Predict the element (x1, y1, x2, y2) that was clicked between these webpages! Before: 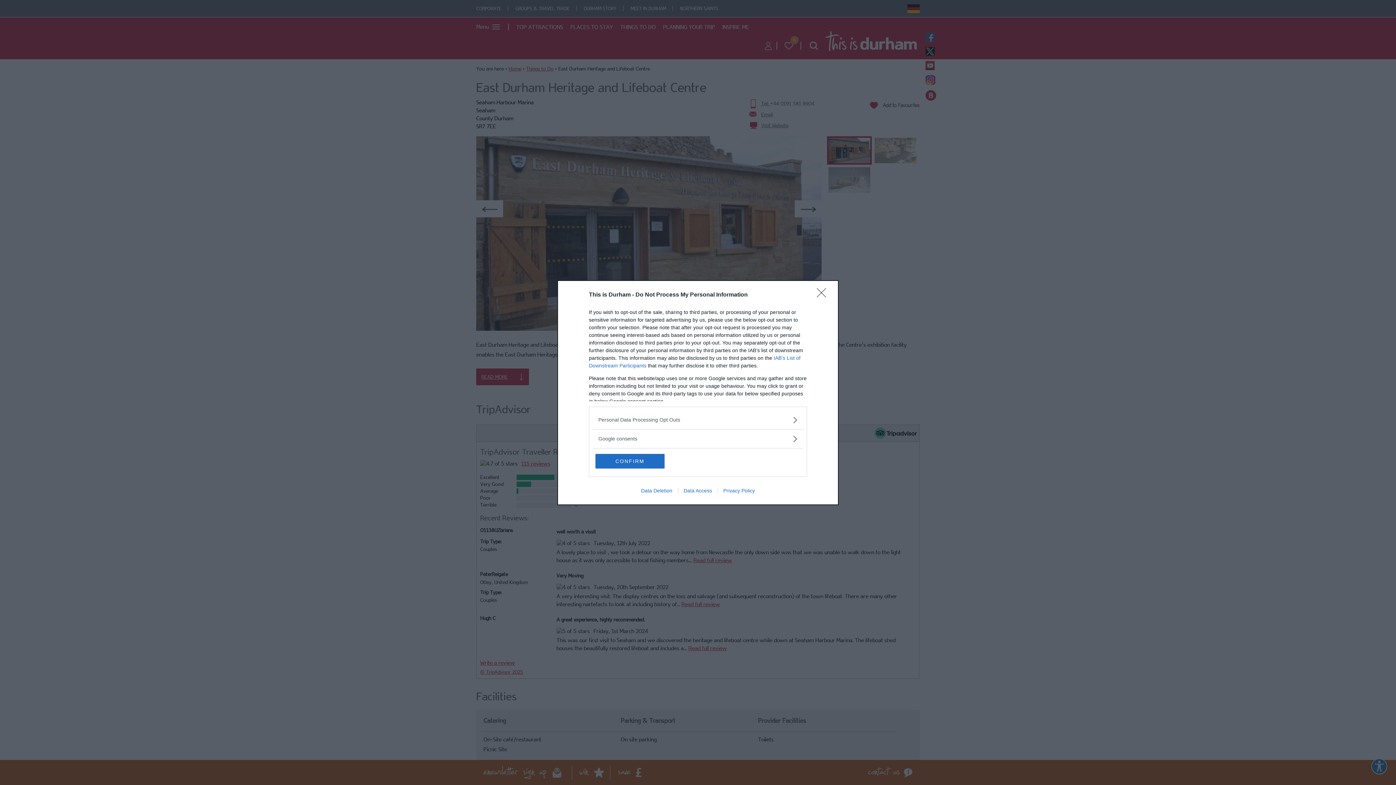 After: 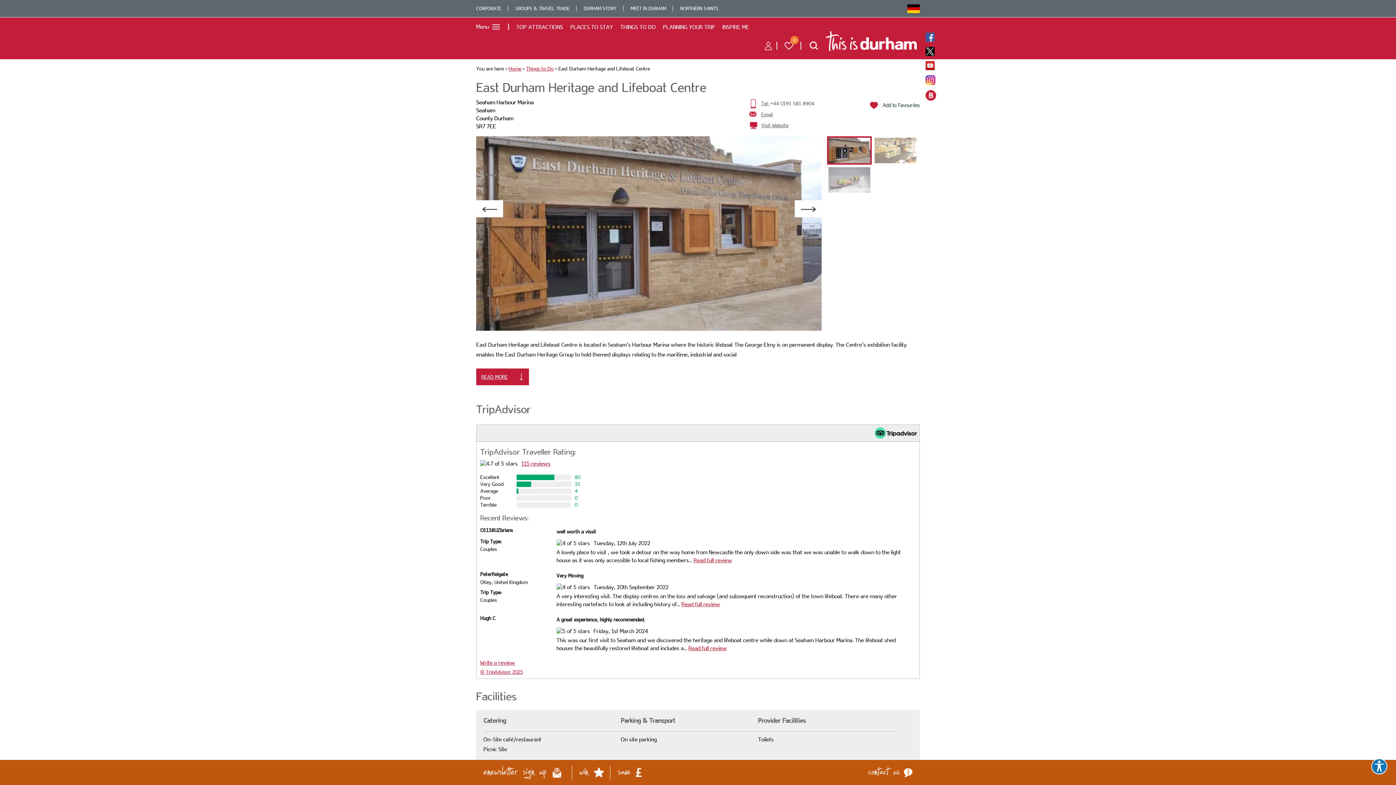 Action: label: Close bbox: (817, 288, 830, 302)